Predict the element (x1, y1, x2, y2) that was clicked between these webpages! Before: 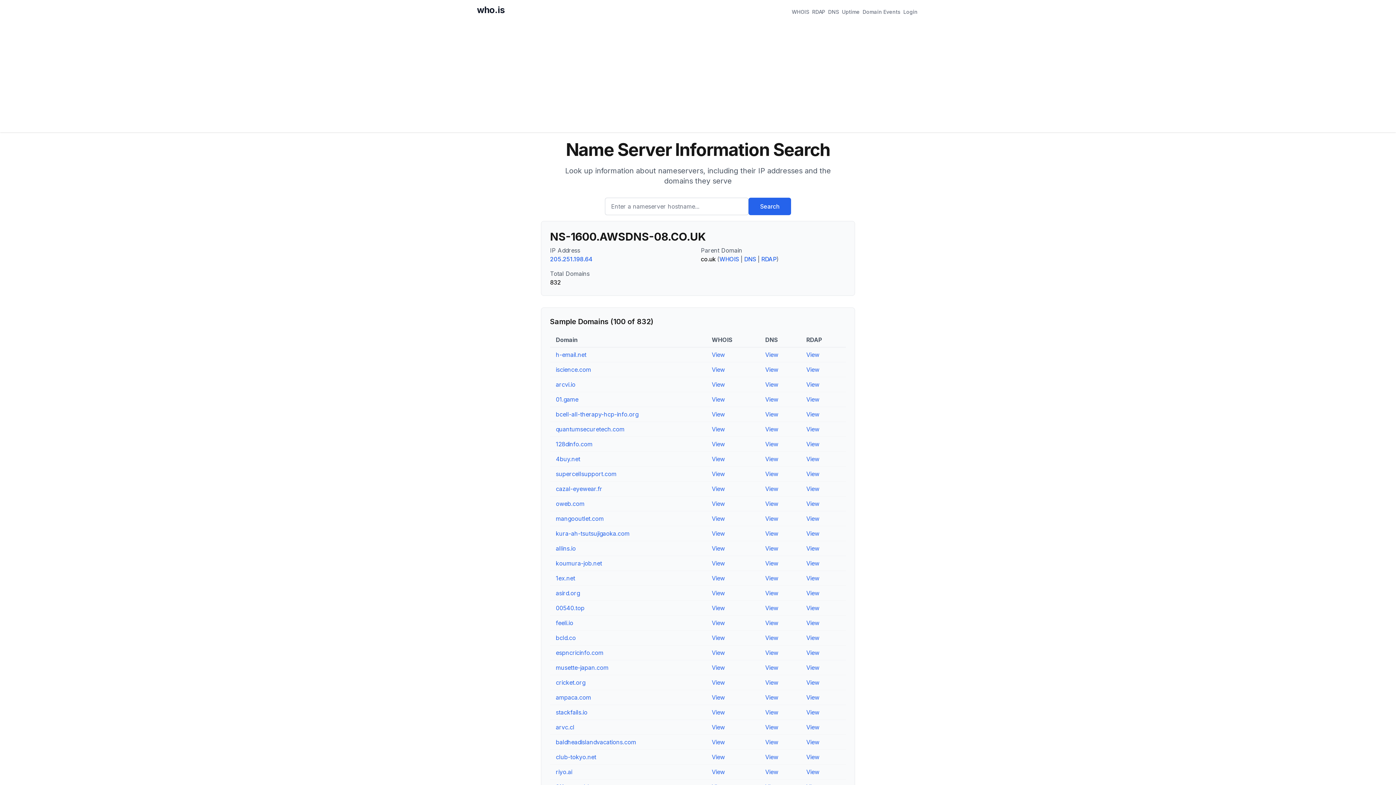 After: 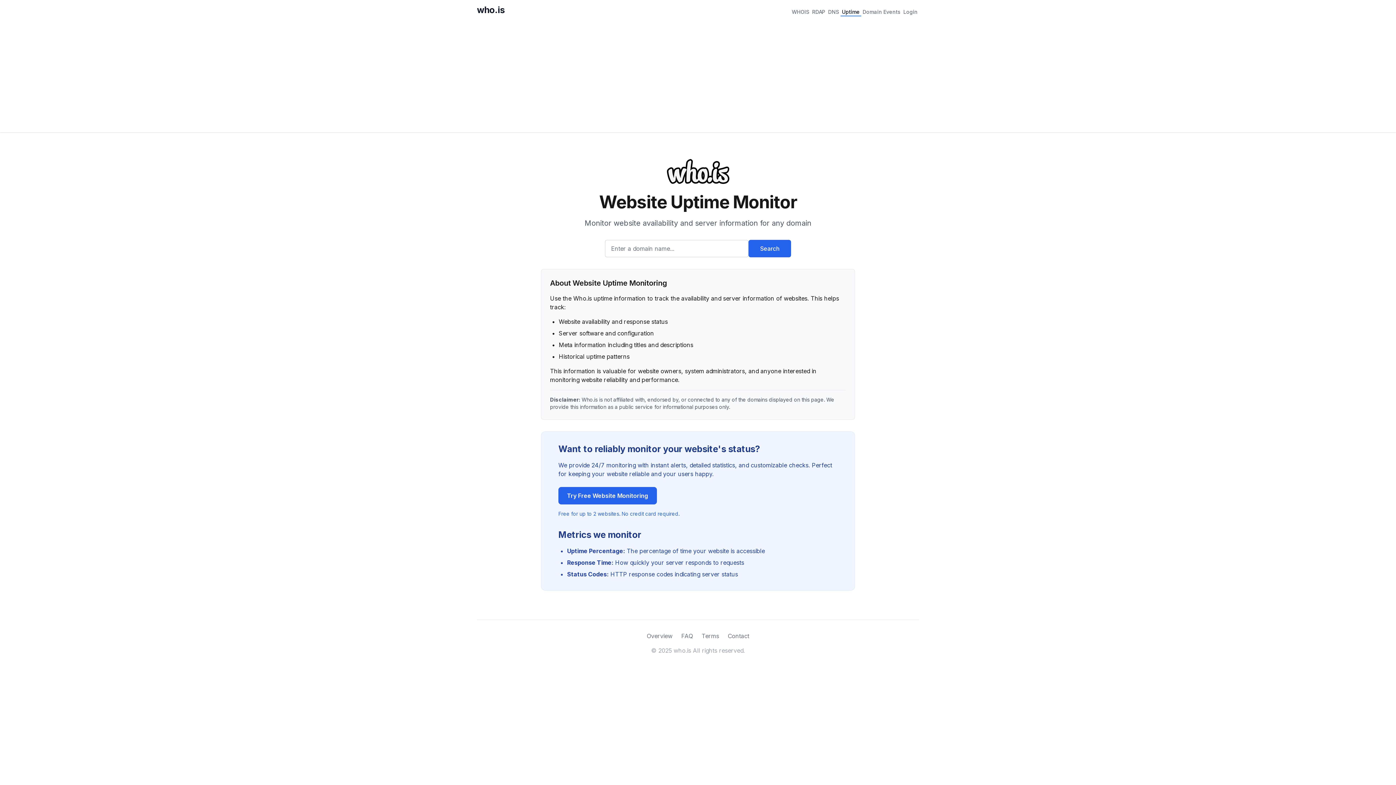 Action: label: Uptime bbox: (840, 6, 861, 16)